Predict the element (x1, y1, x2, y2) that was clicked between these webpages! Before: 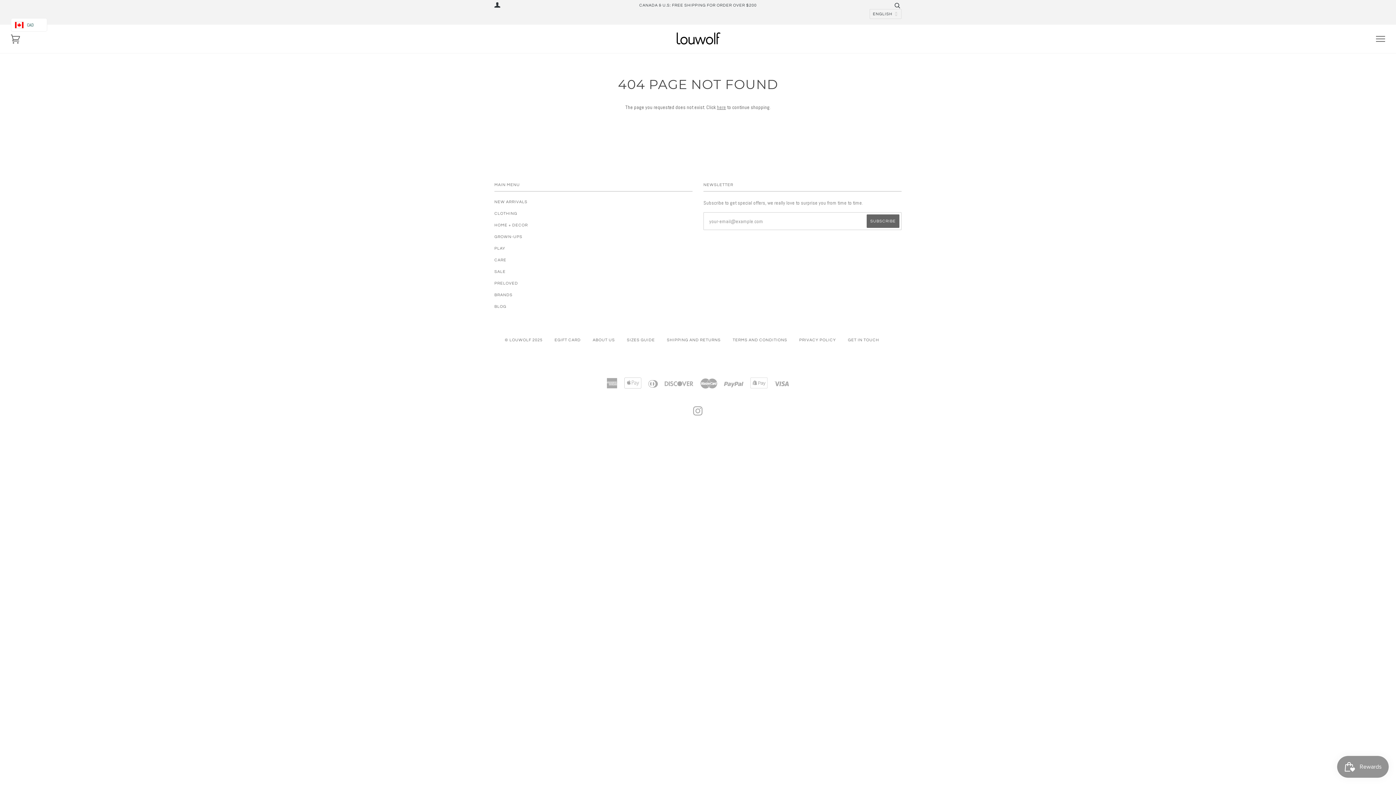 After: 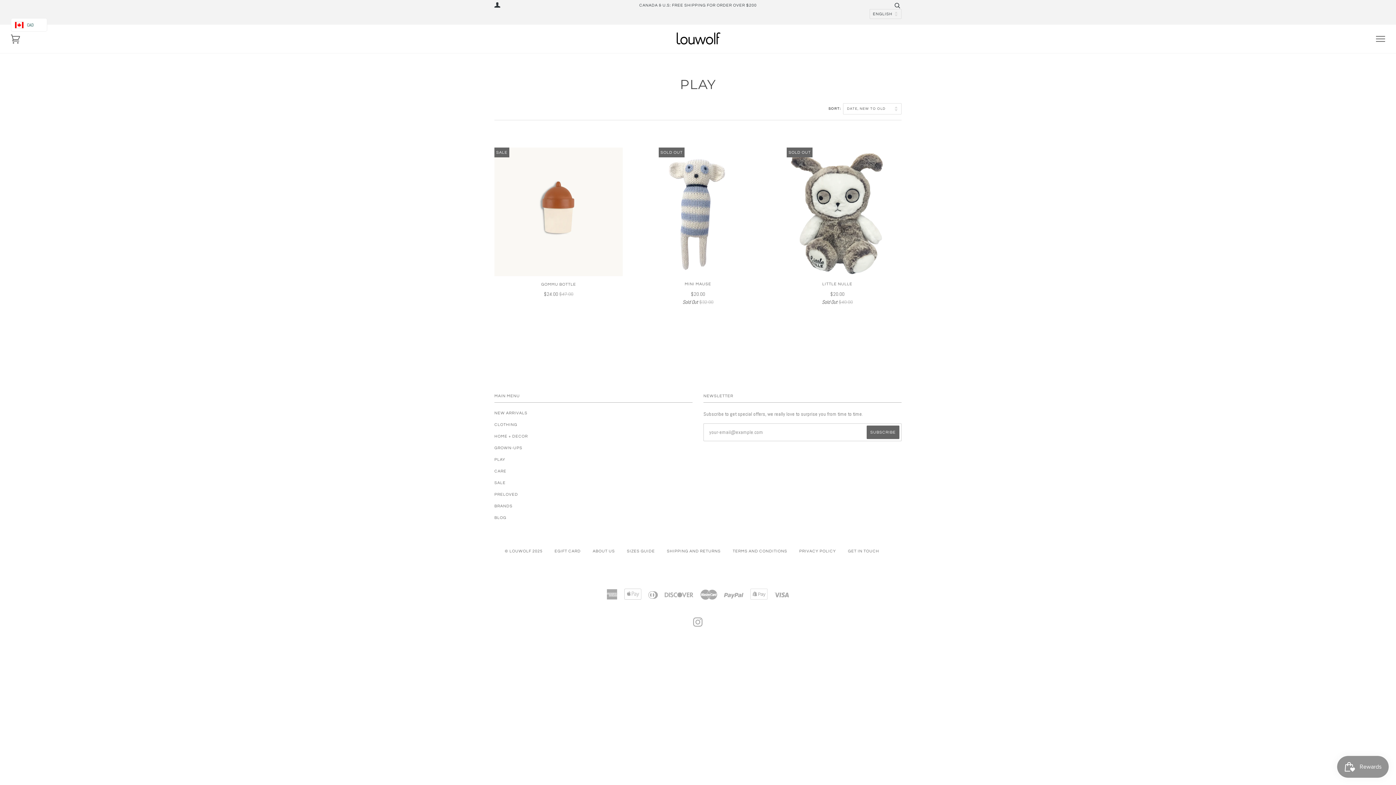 Action: label: PLAY bbox: (494, 246, 505, 250)